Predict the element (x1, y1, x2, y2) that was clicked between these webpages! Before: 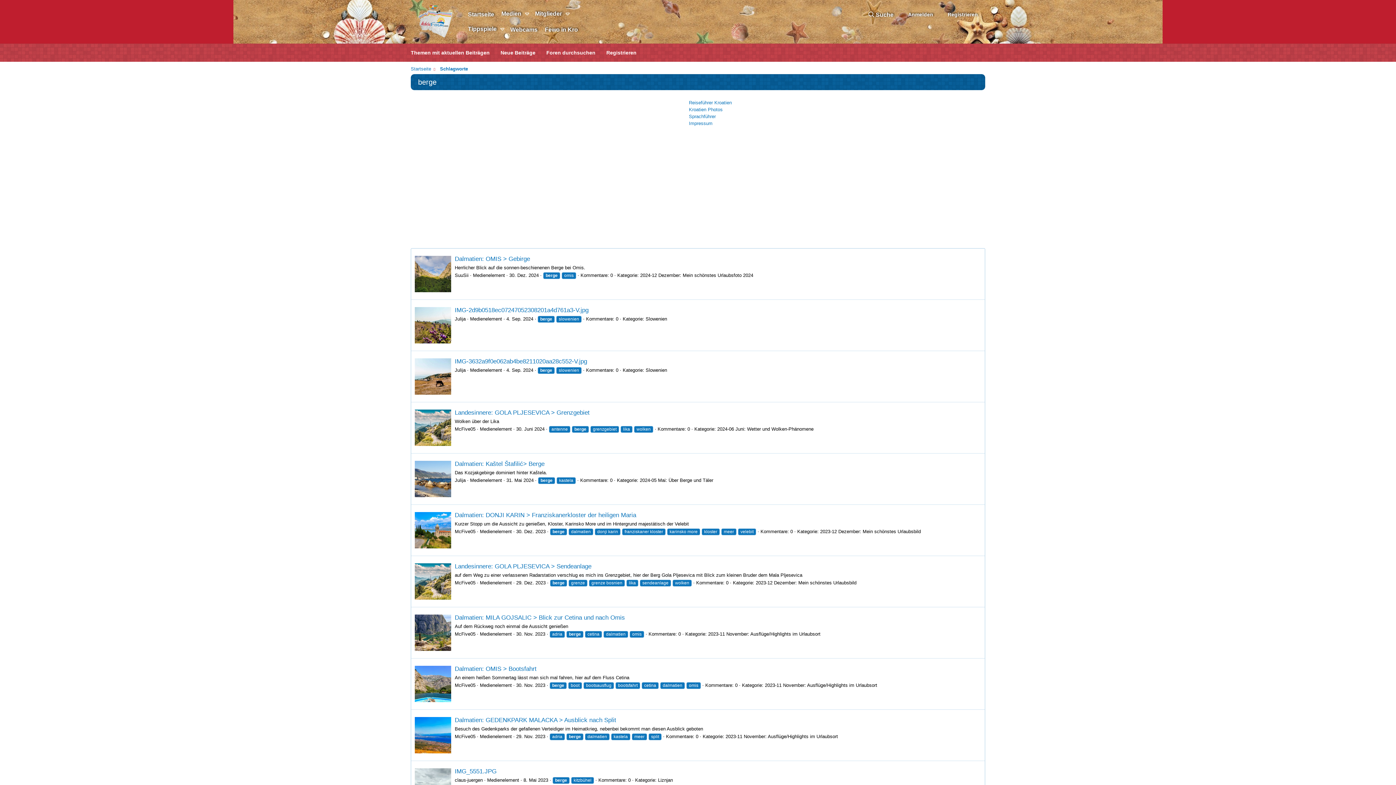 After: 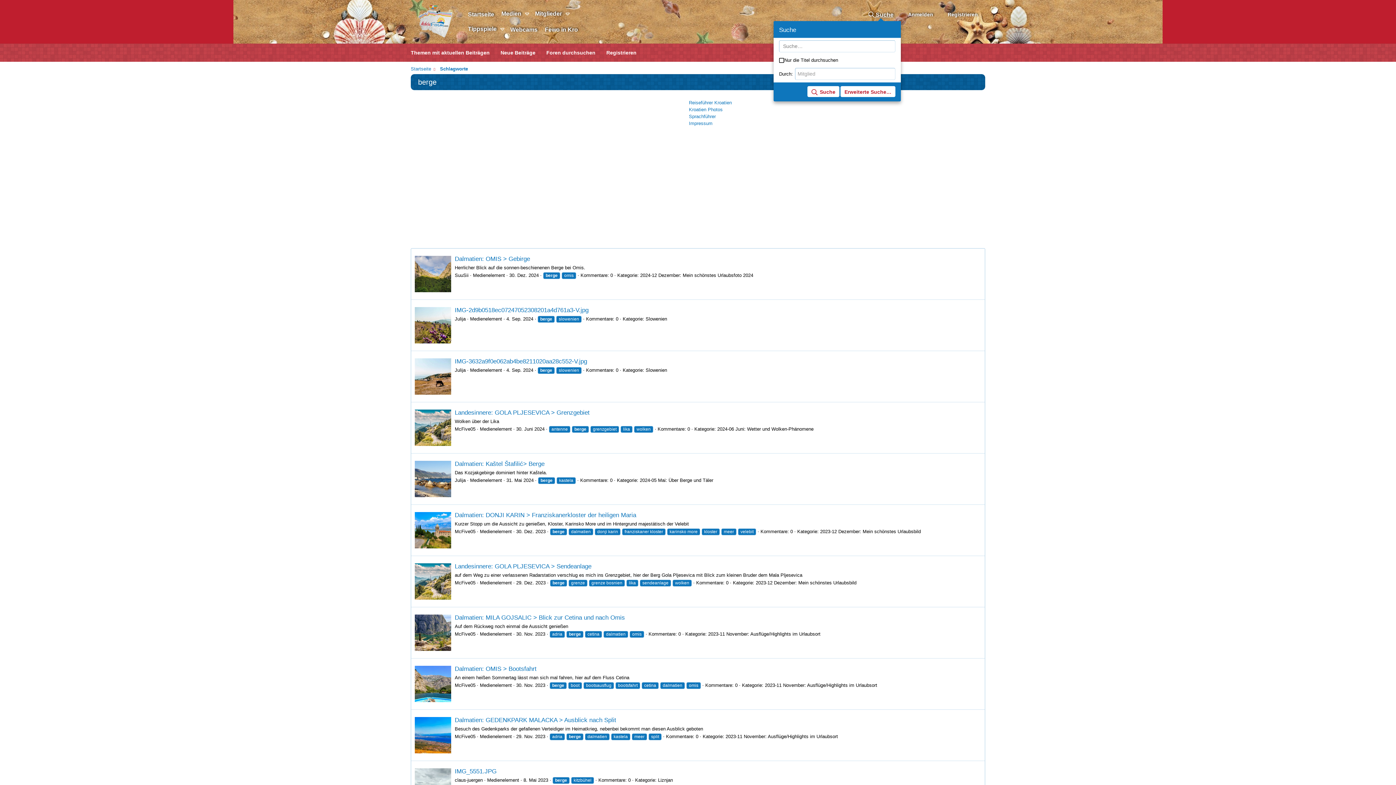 Action: bbox: (861, 7, 901, 22) label:  Suche